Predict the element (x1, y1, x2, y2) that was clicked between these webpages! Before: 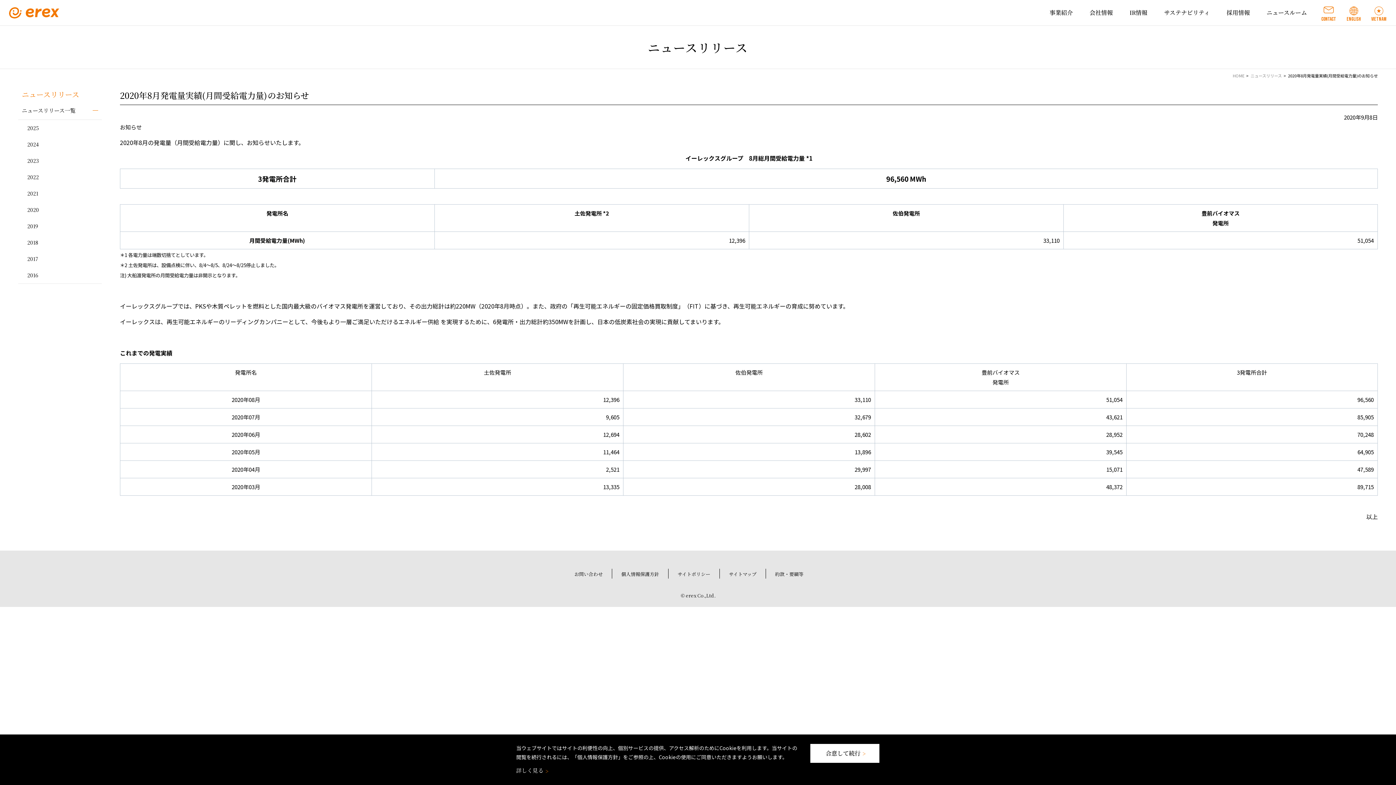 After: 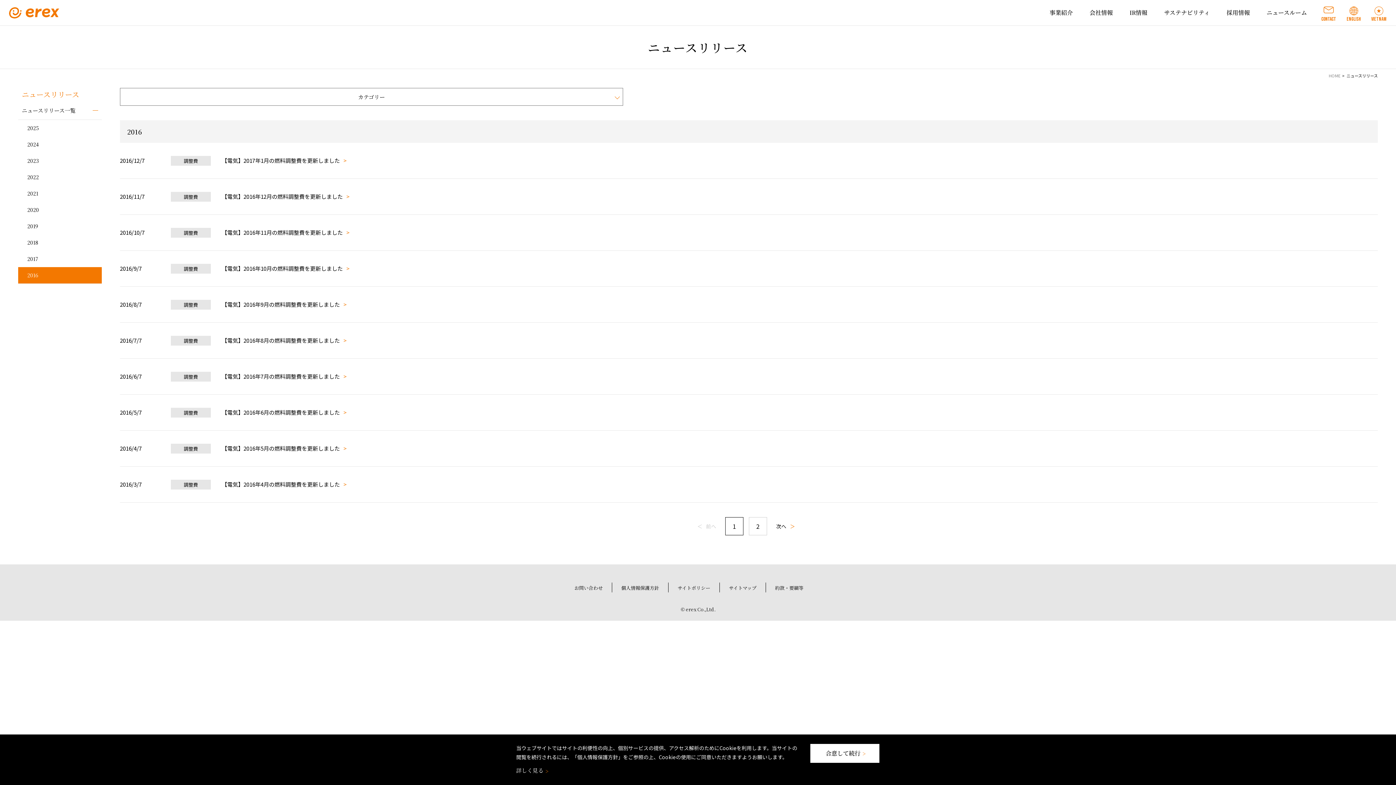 Action: bbox: (18, 267, 101, 283) label: 2016